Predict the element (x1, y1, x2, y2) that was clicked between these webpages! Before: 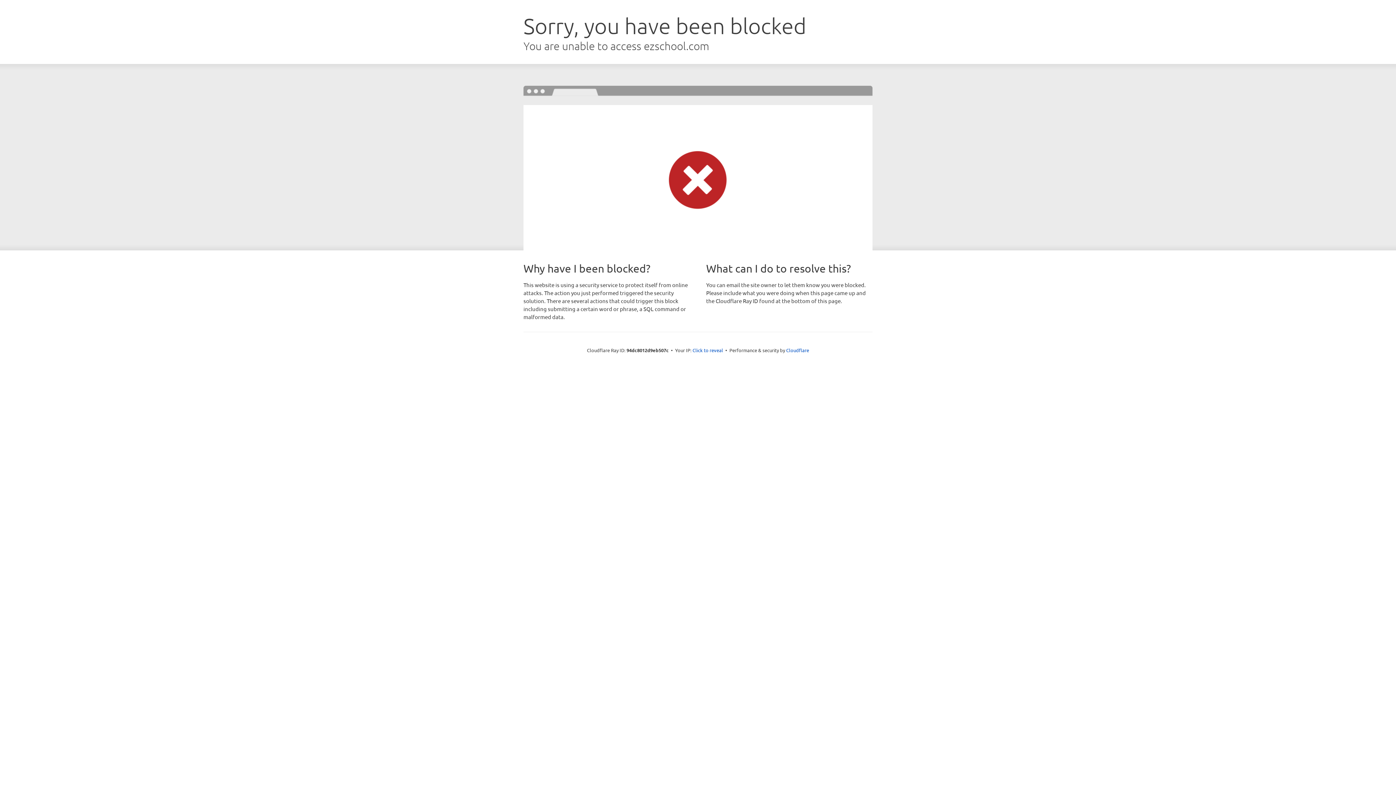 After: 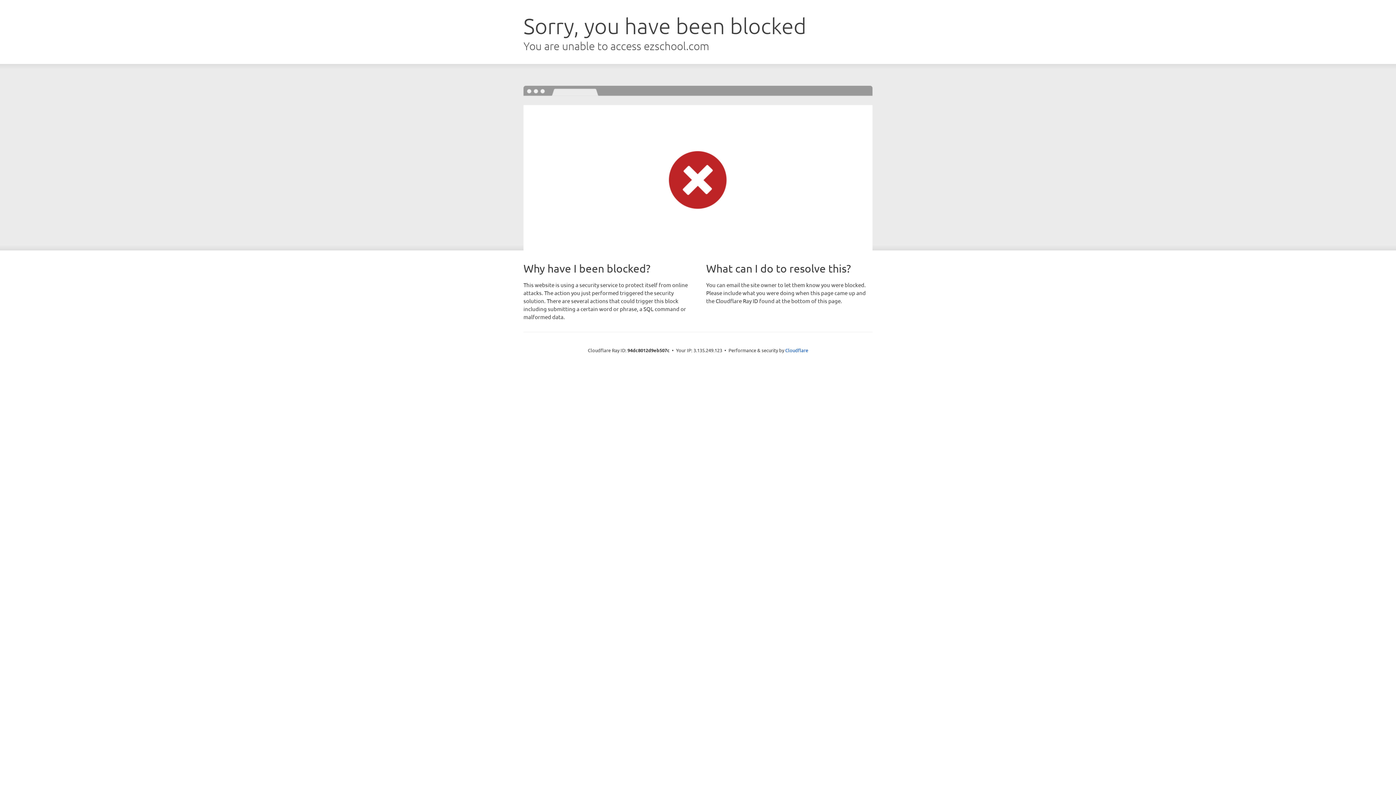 Action: bbox: (692, 346, 723, 353) label: Click to reveal